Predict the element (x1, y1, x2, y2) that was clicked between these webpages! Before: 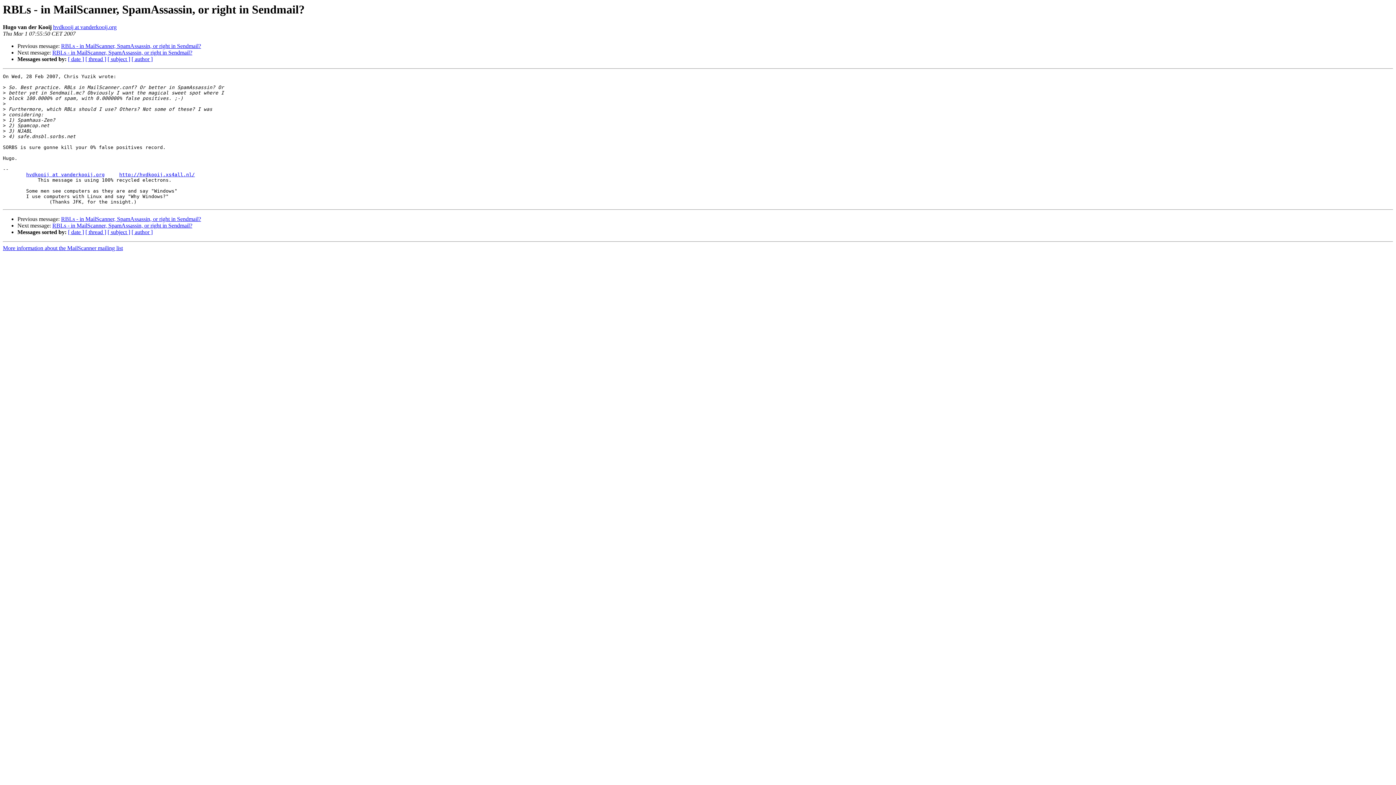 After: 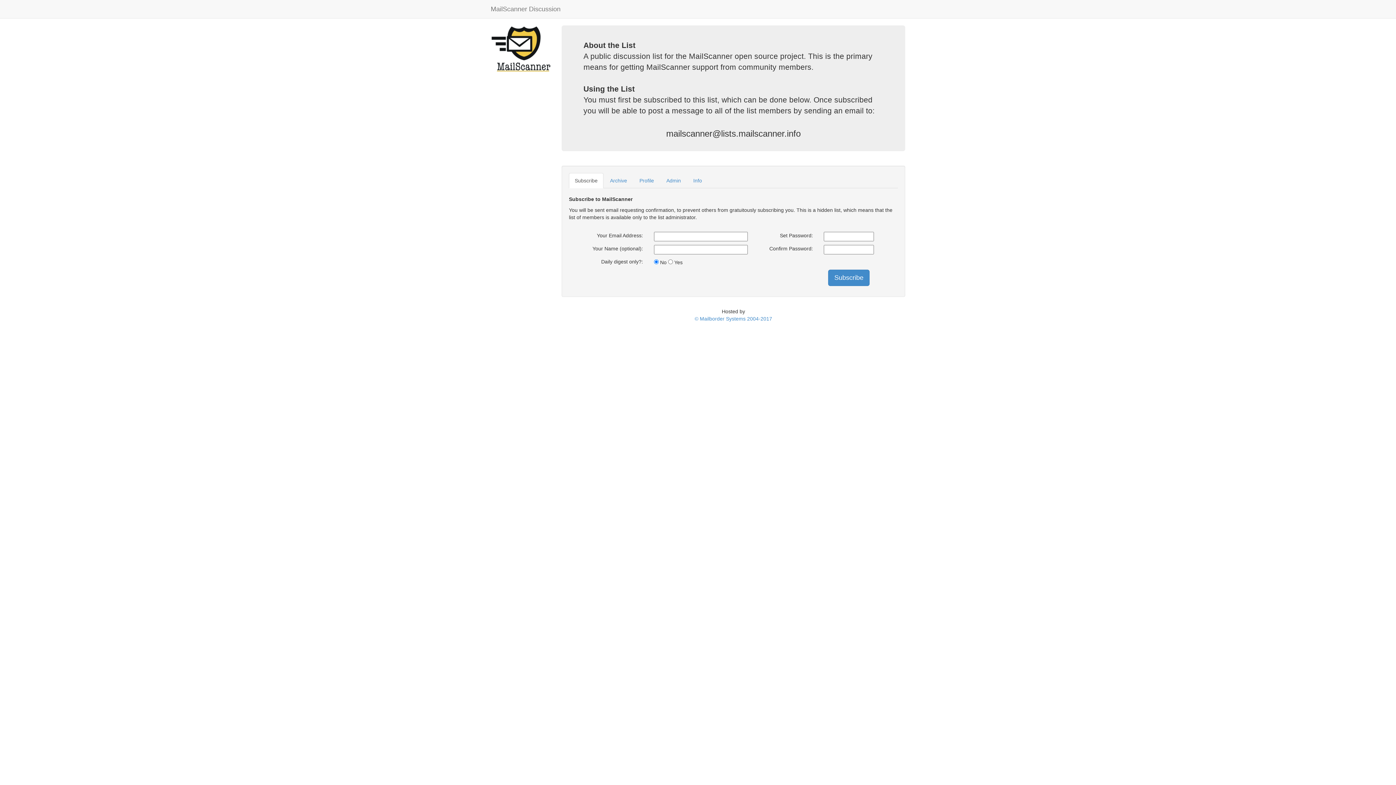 Action: label: More information about the MailScanner mailing list bbox: (2, 245, 122, 251)